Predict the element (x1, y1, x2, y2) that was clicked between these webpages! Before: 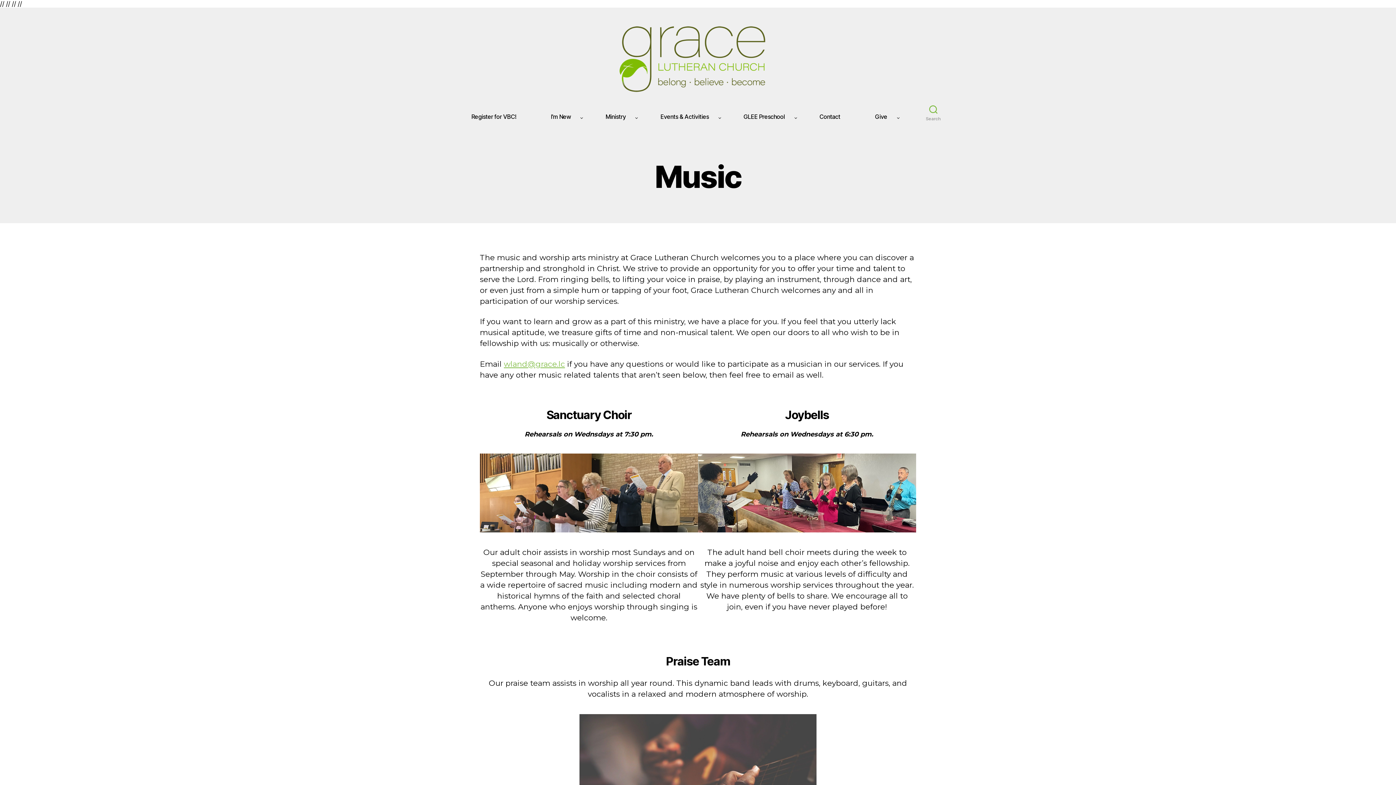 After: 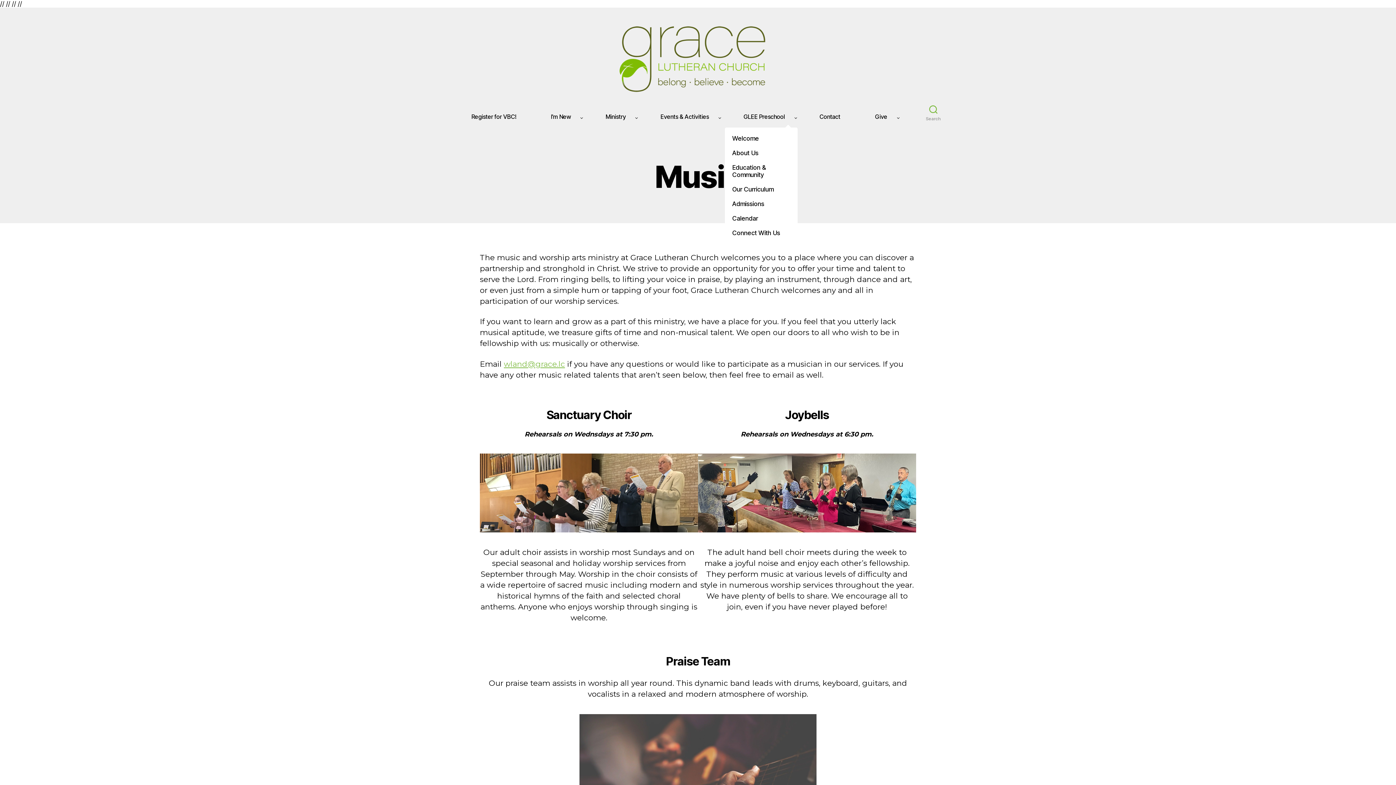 Action: label: GLEE Preschool bbox: (730, 113, 797, 120)